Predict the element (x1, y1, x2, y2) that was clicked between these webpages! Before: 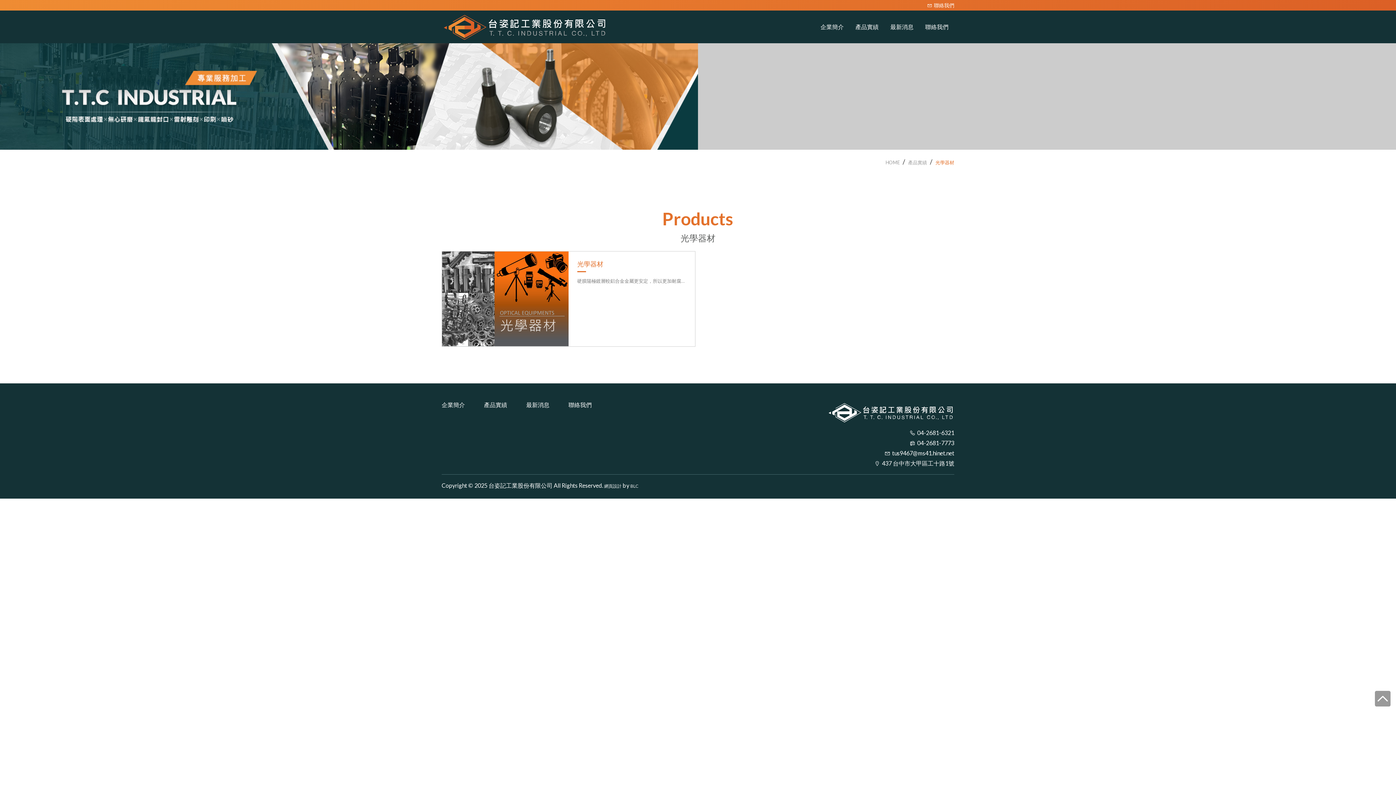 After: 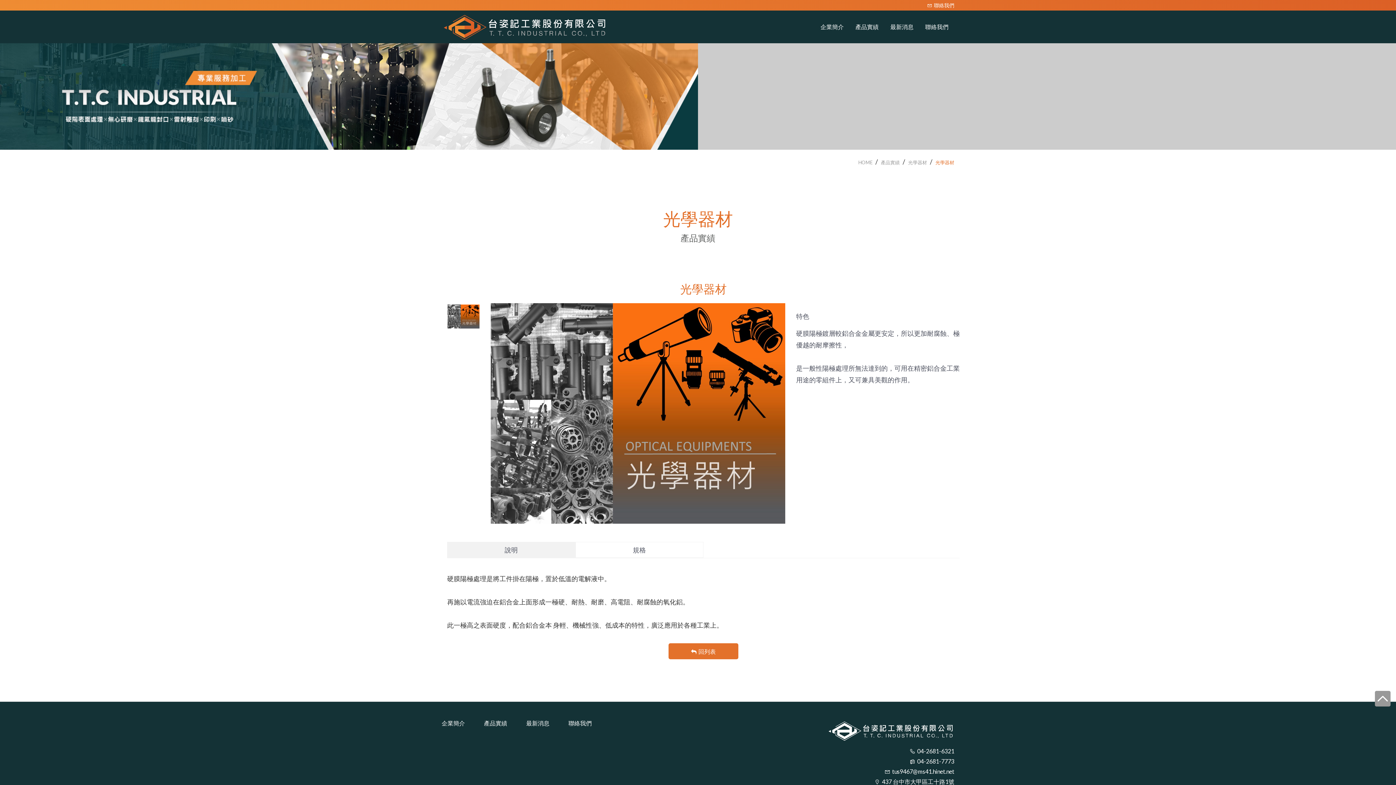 Action: bbox: (442, 251, 568, 346)